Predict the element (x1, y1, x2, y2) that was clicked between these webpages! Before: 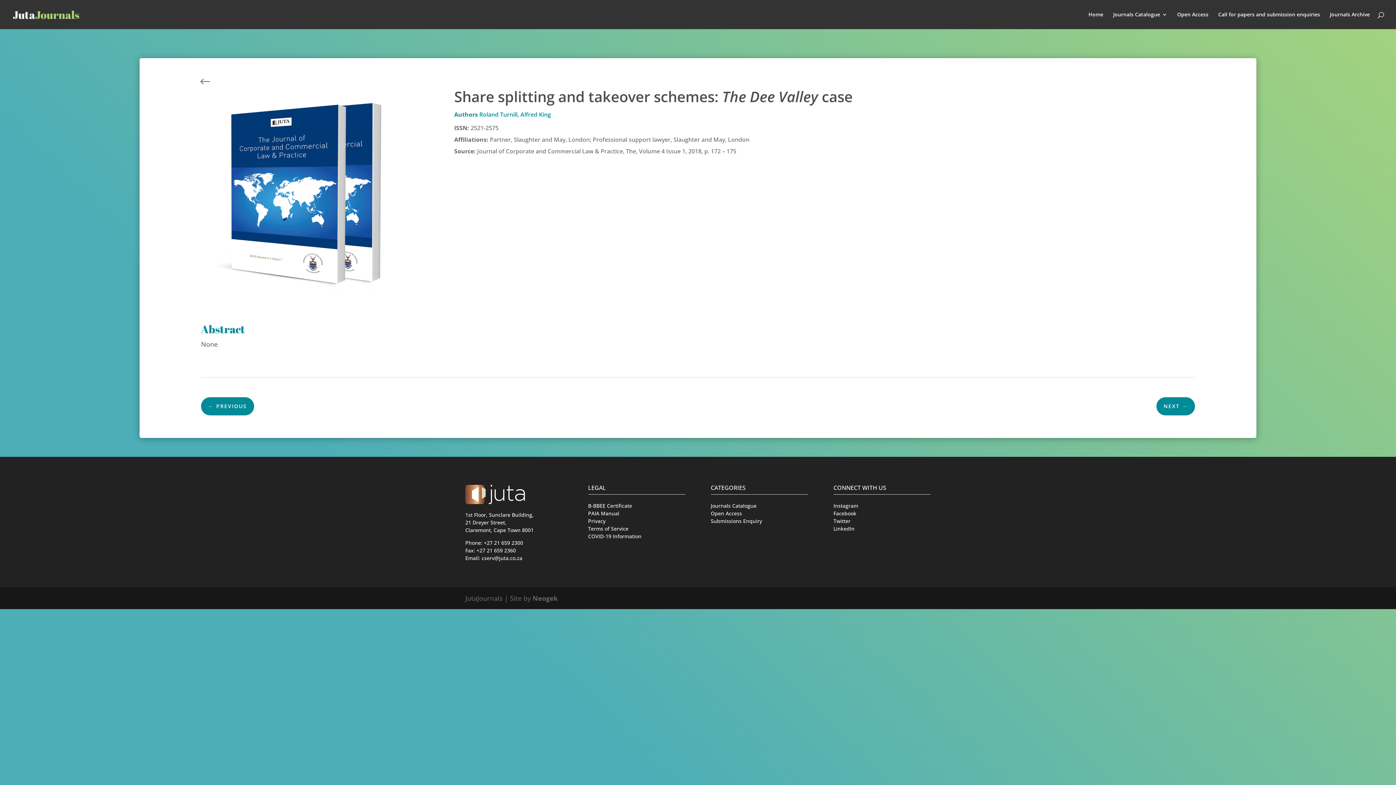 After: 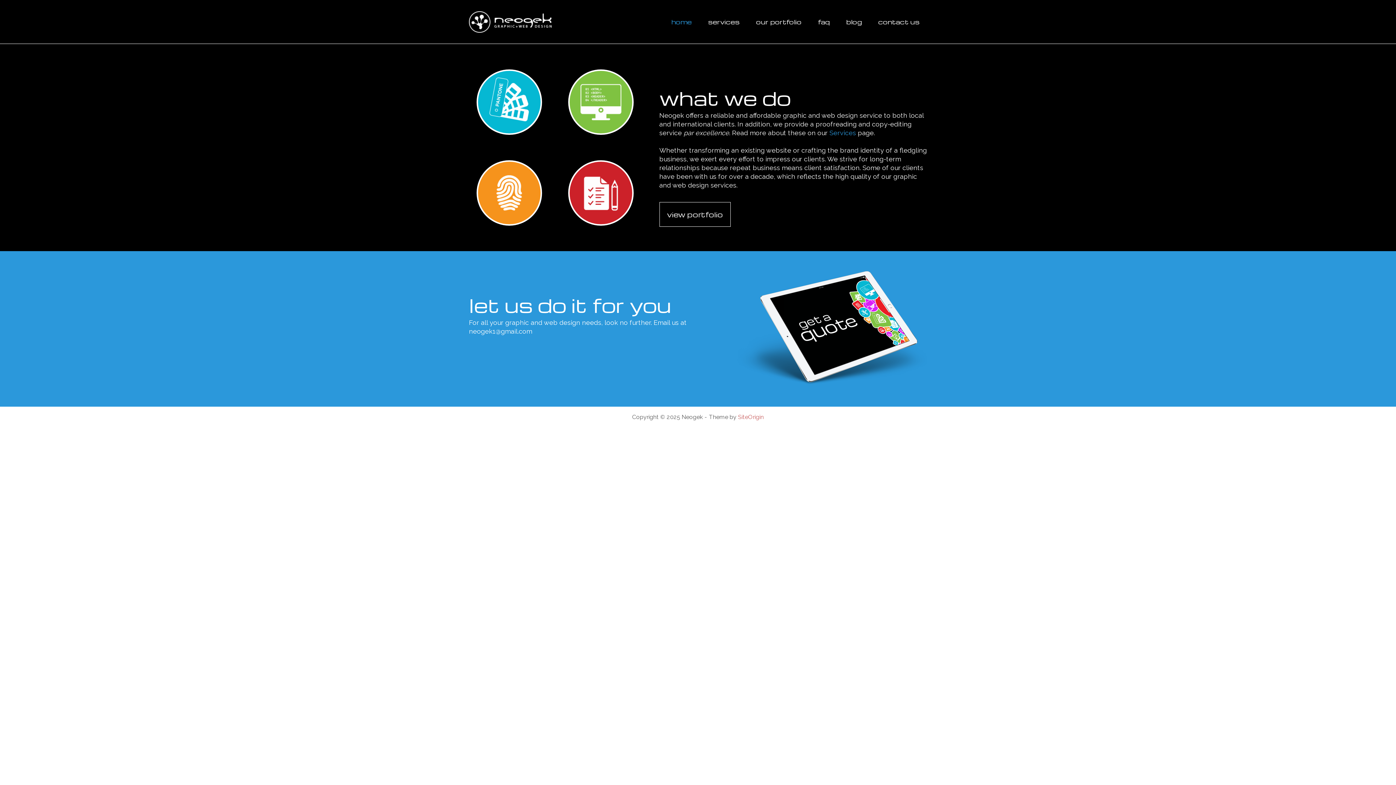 Action: bbox: (532, 594, 557, 603) label: Neogek